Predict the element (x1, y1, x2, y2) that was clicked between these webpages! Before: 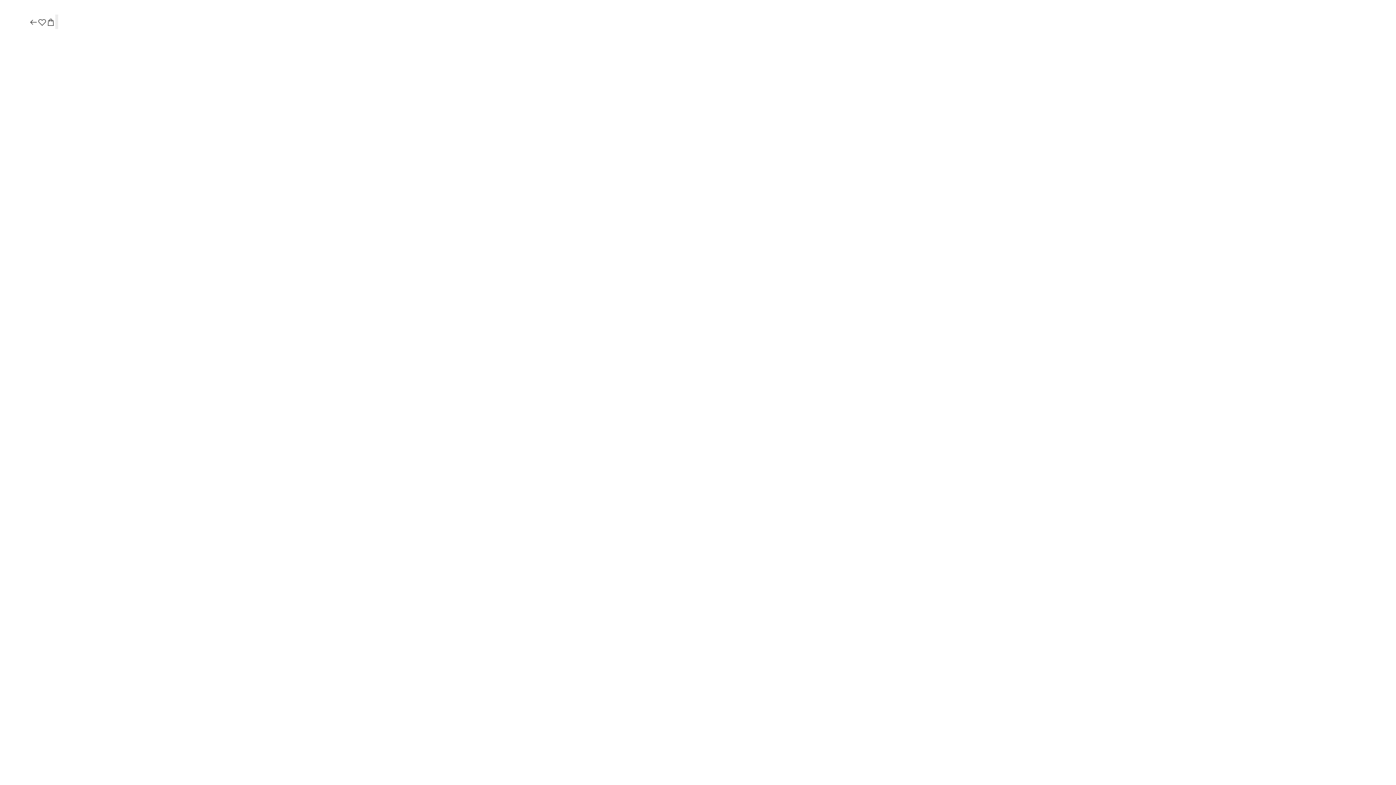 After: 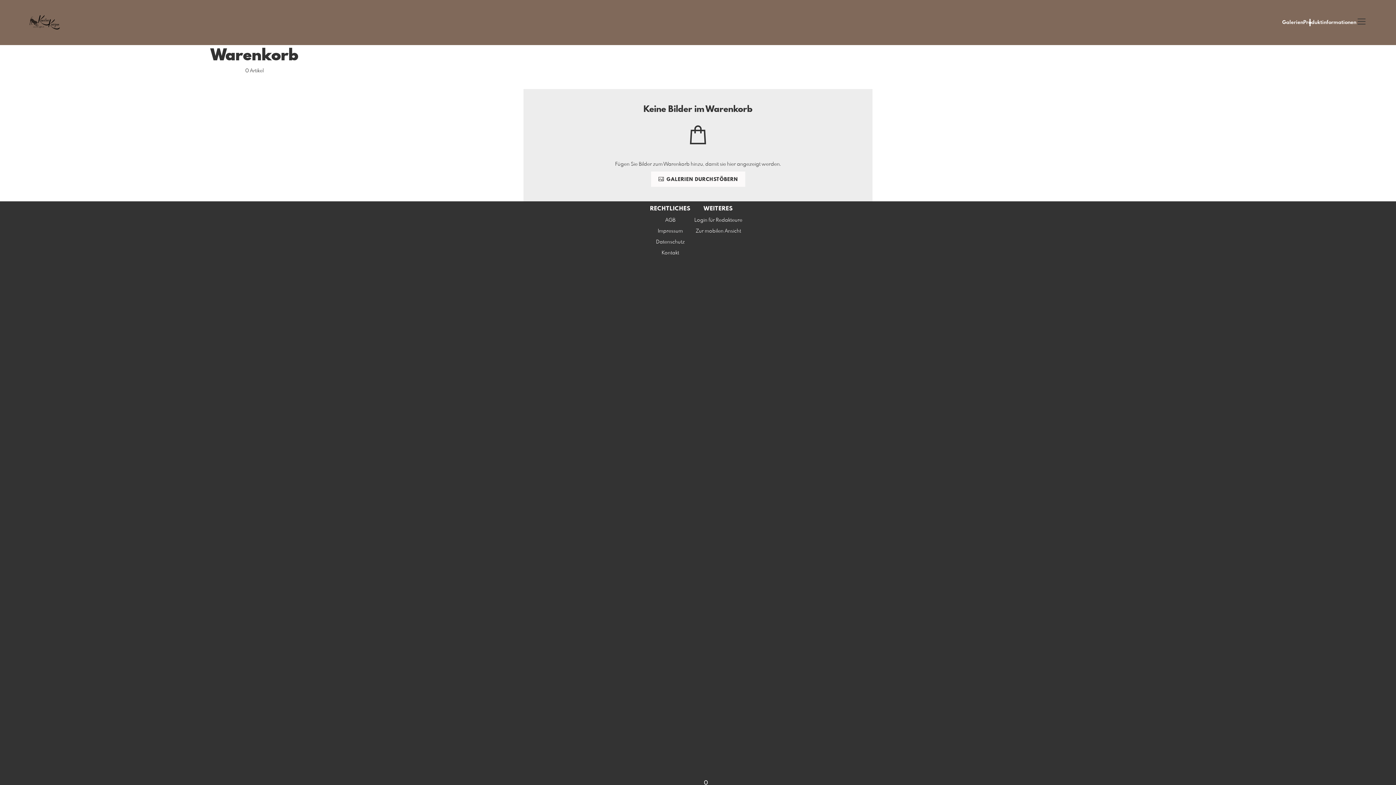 Action: bbox: (46, 17, 55, 27)